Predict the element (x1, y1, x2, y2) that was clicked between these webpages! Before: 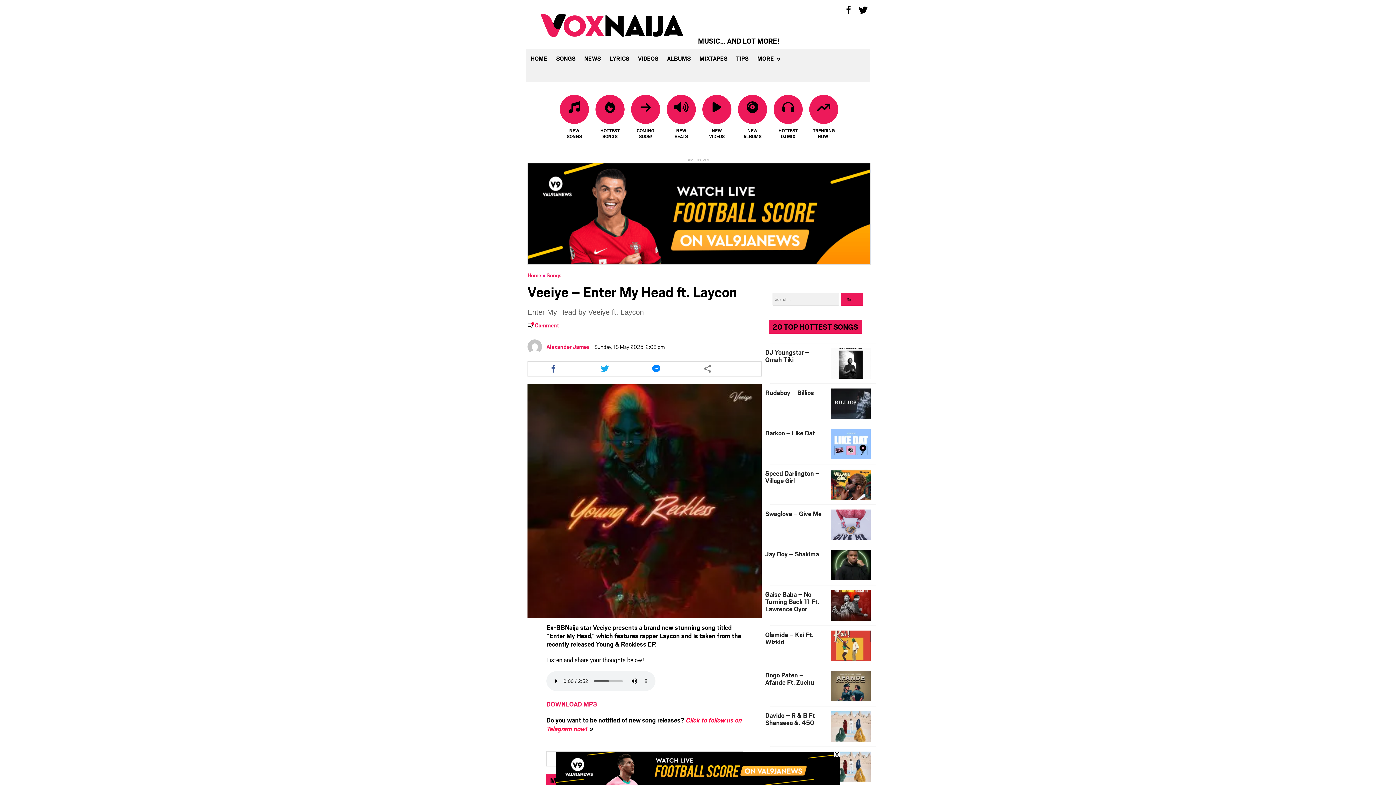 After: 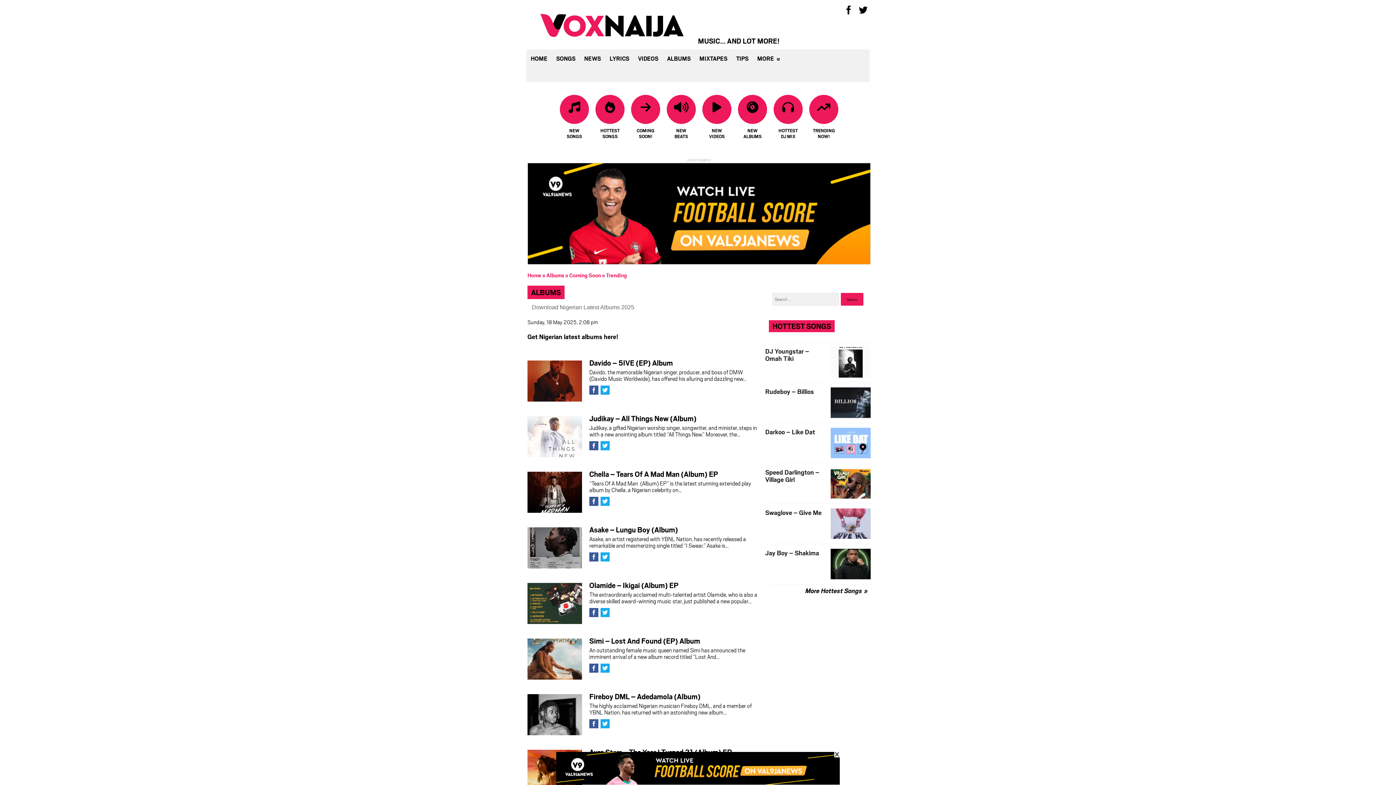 Action: label: NEW ALBUMS bbox: (738, 101, 767, 141)